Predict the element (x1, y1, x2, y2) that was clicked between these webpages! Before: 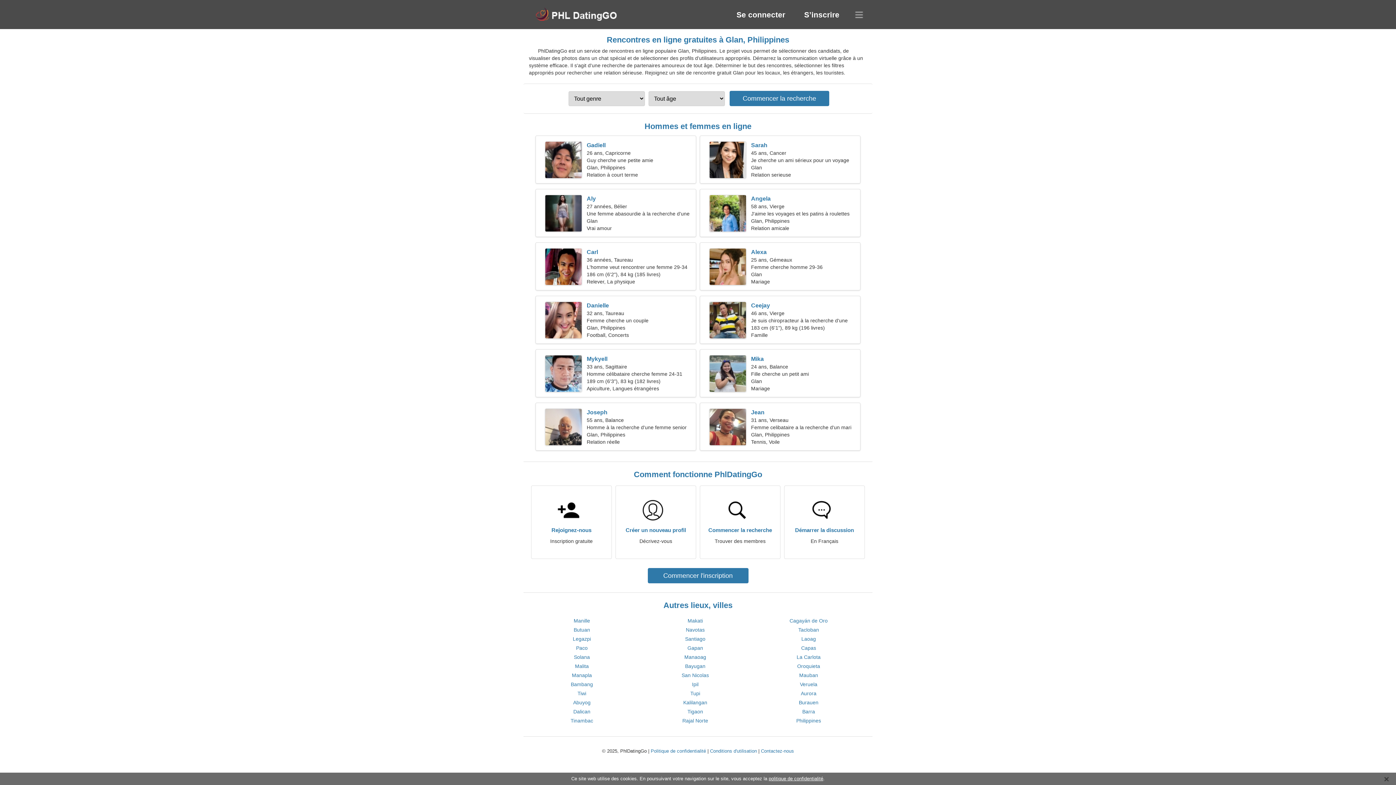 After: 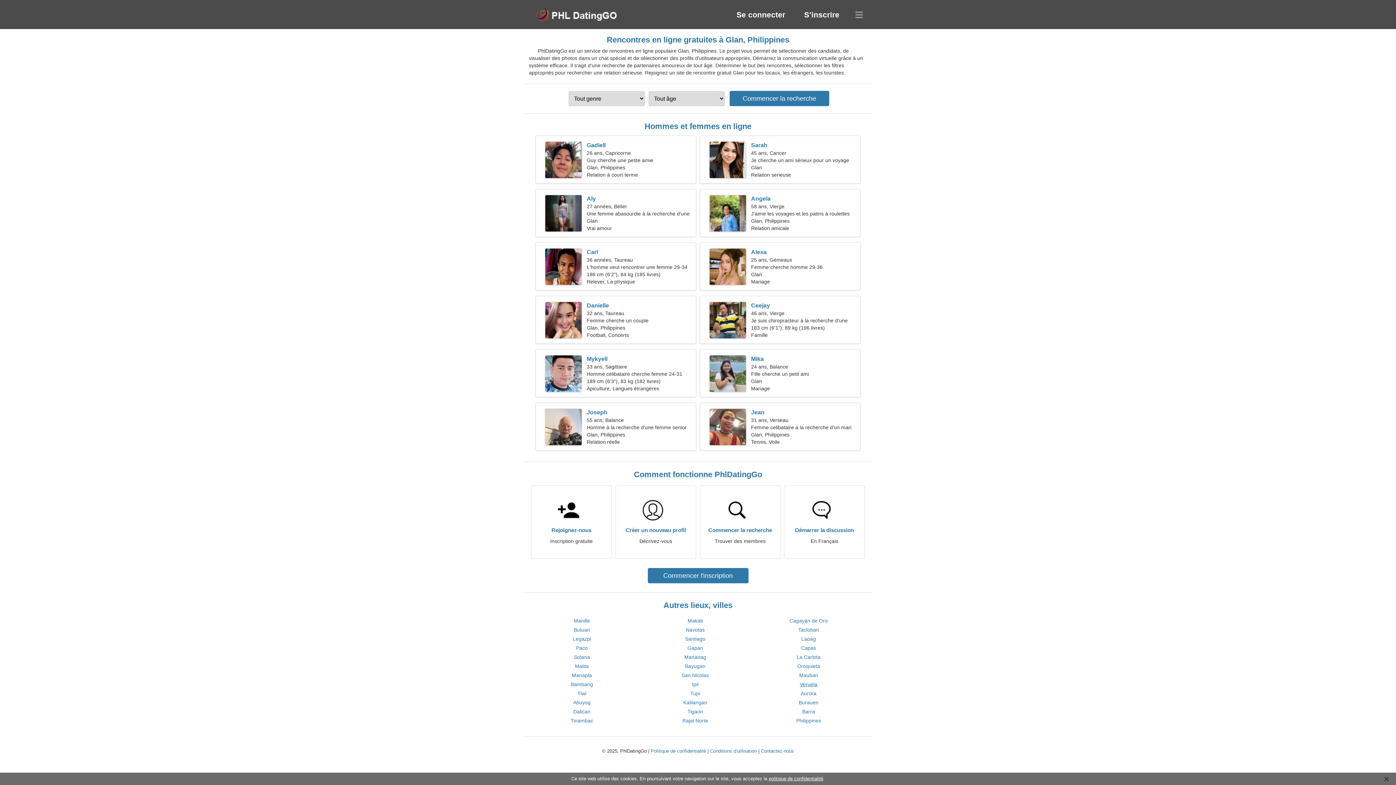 Action: bbox: (800, 681, 817, 687) label: Veruela